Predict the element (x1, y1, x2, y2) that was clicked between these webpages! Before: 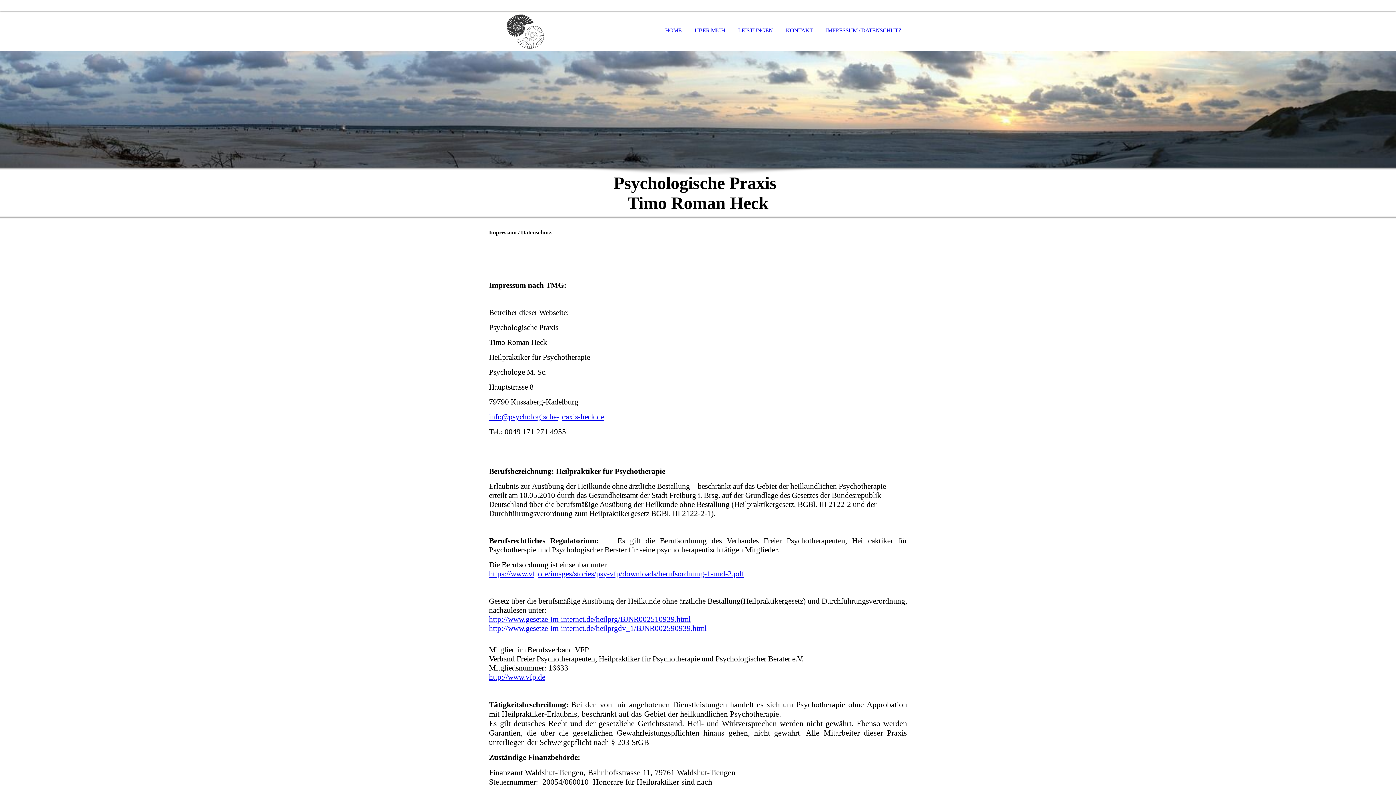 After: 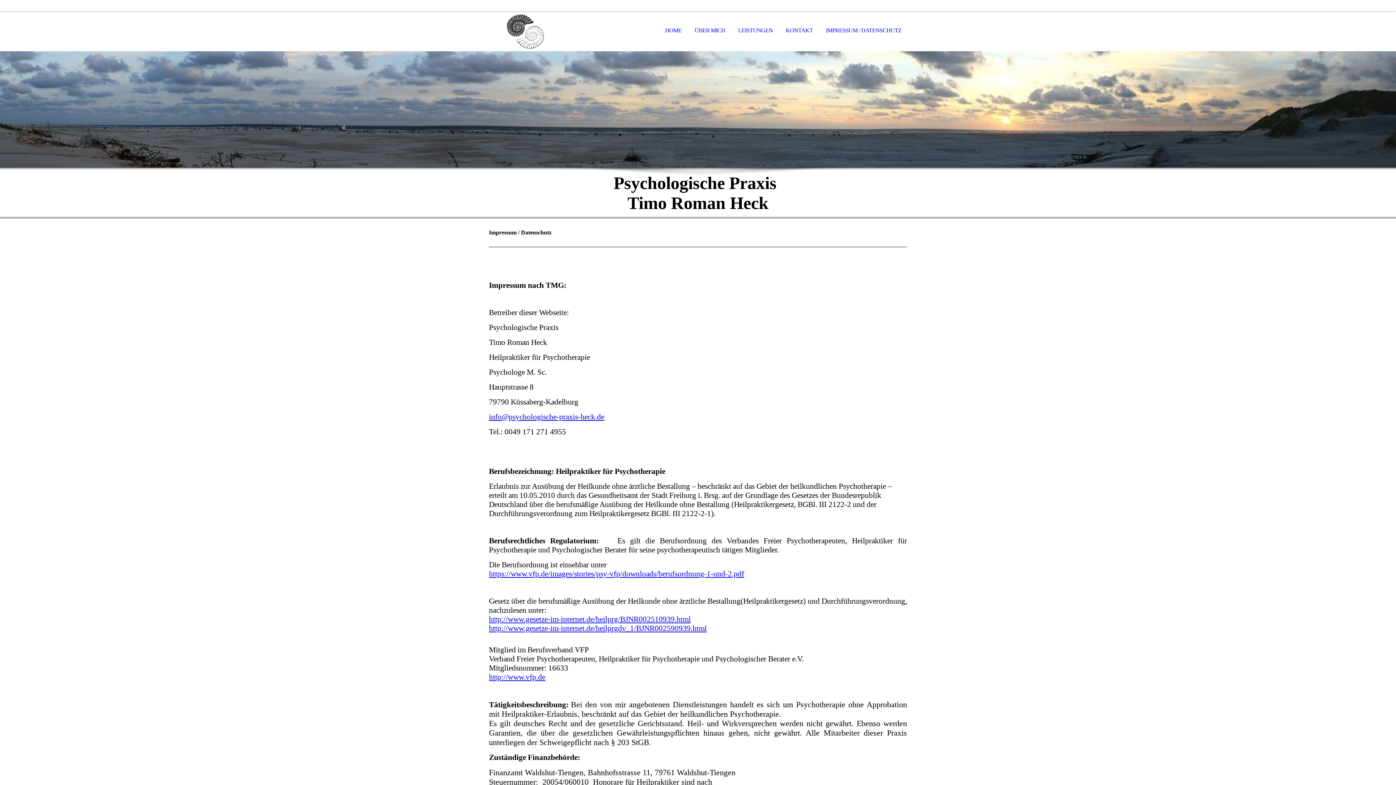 Action: label: http://www.vfp.de bbox: (489, 672, 545, 681)